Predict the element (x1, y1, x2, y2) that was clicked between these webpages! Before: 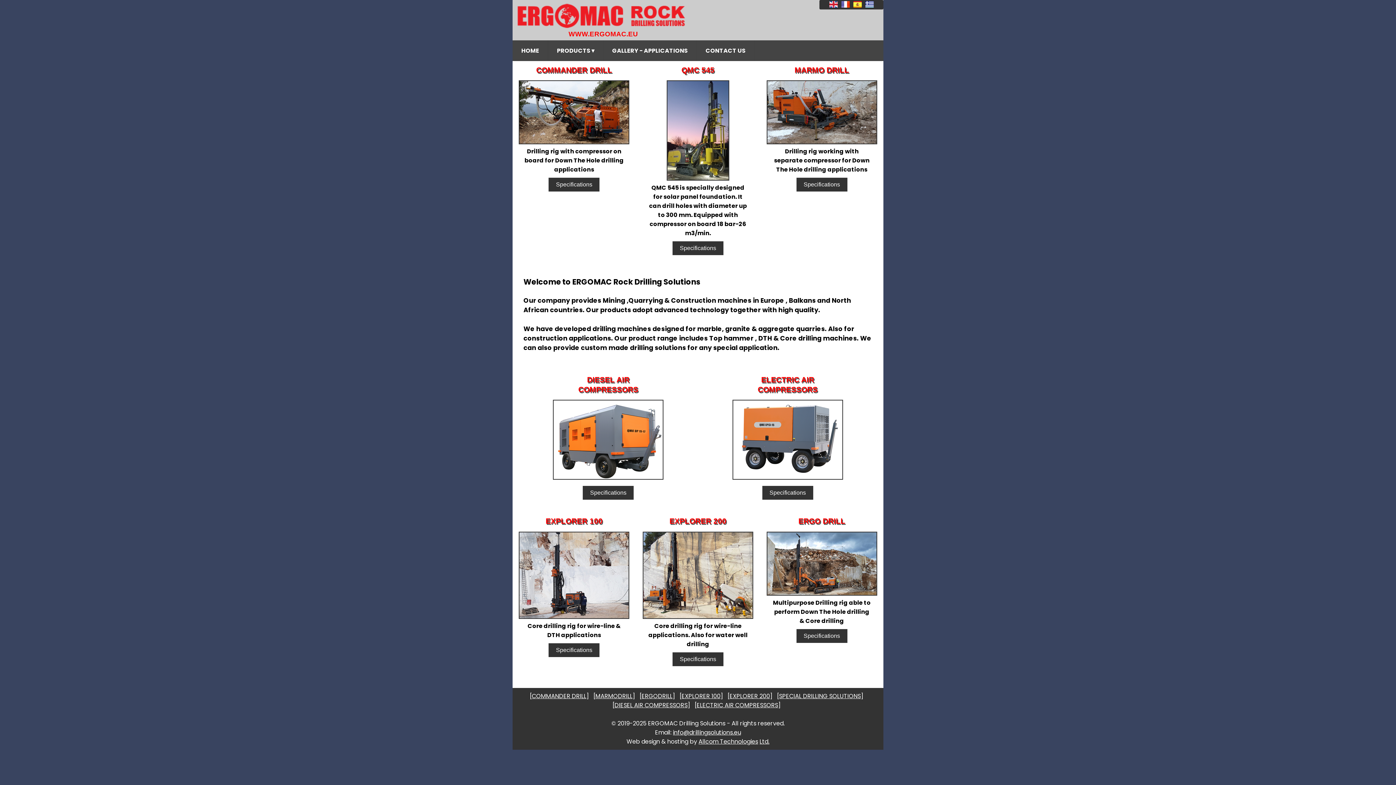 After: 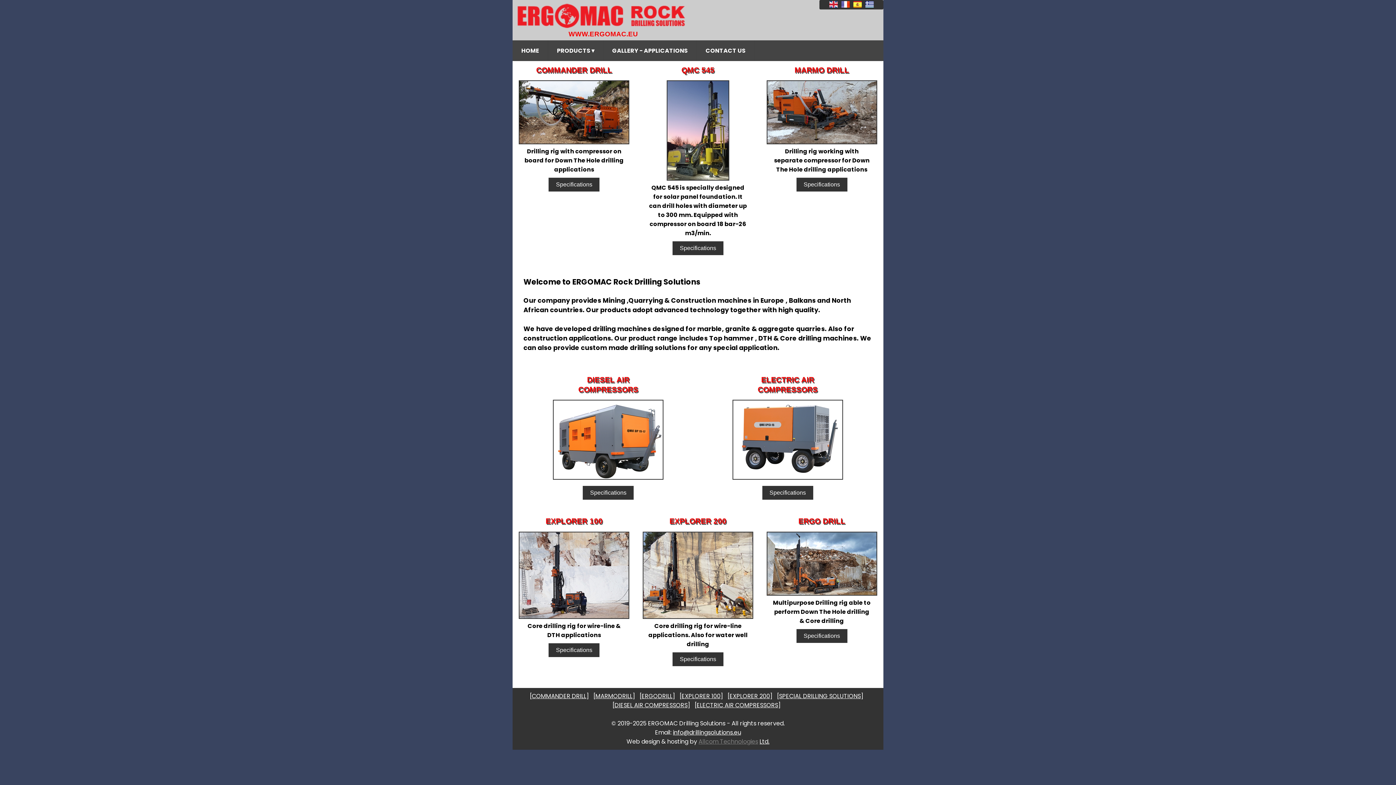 Action: bbox: (698, 737, 758, 746) label: Allcom Technologies